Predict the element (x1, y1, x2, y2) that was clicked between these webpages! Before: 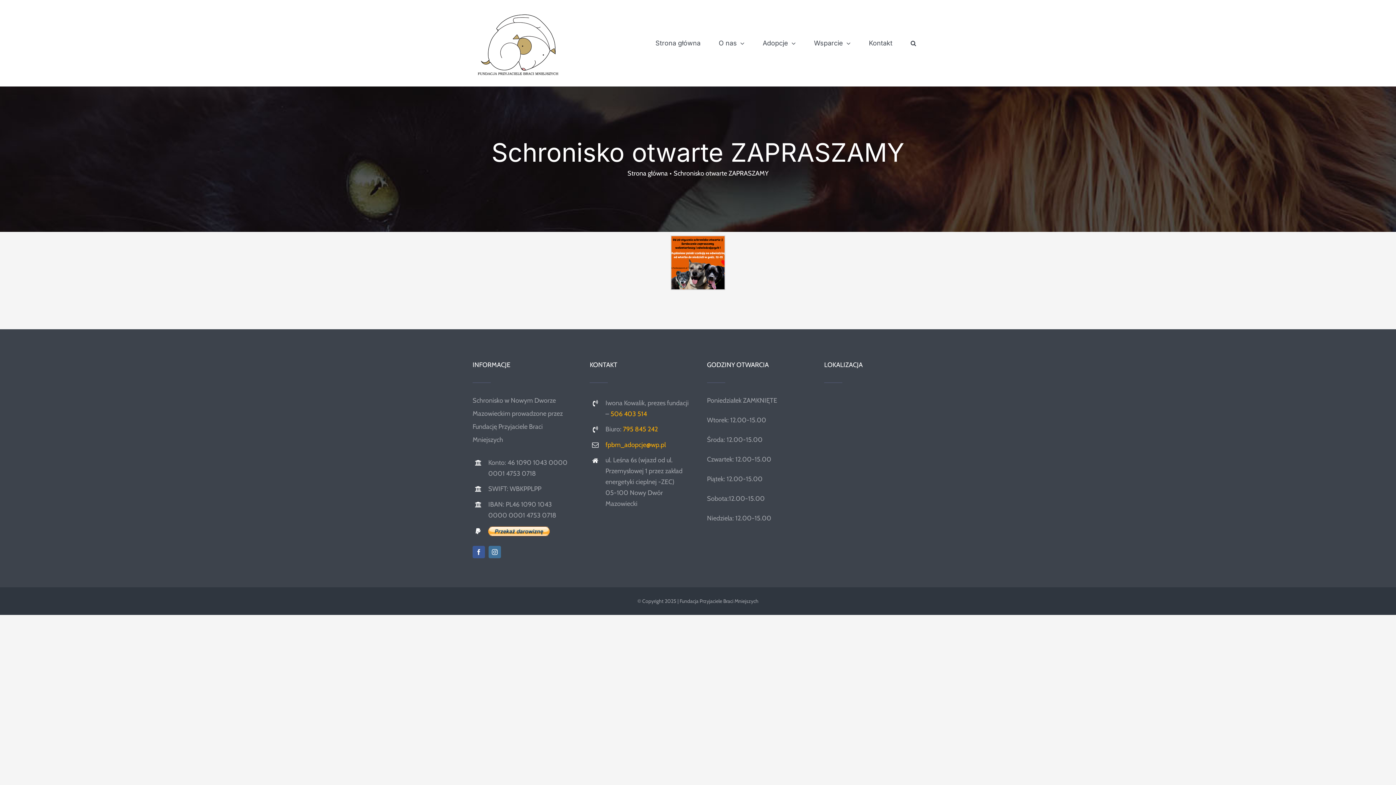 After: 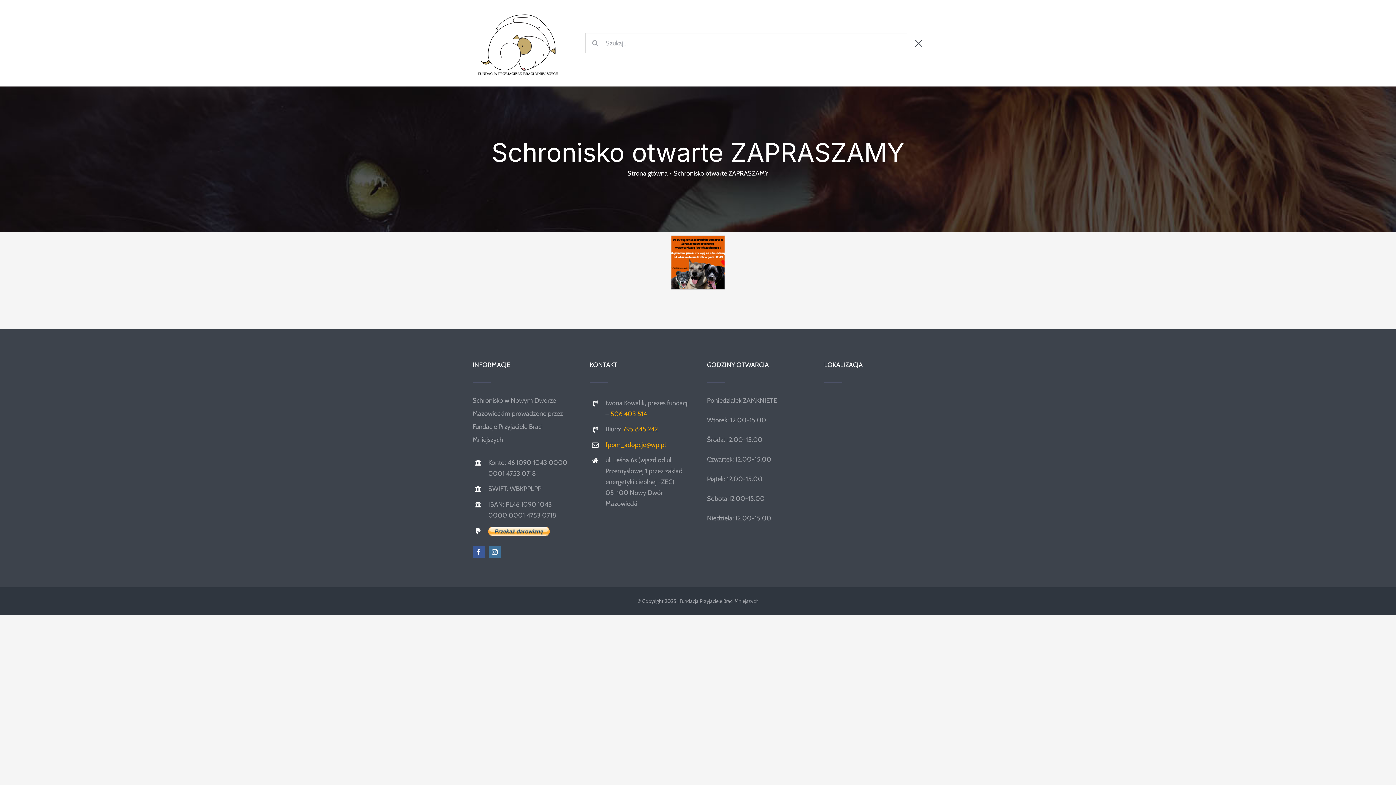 Action: bbox: (903, 33, 923, 53) label: Szukaj